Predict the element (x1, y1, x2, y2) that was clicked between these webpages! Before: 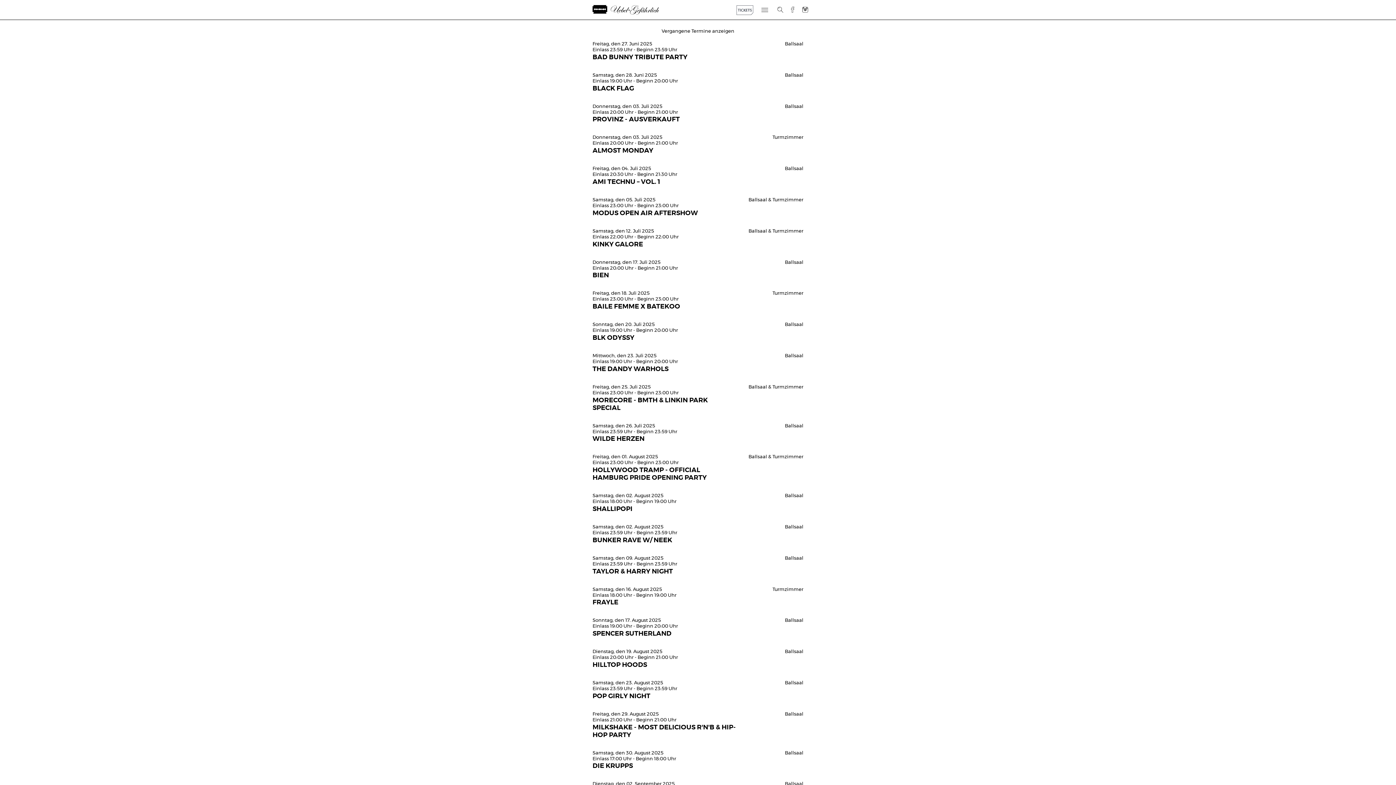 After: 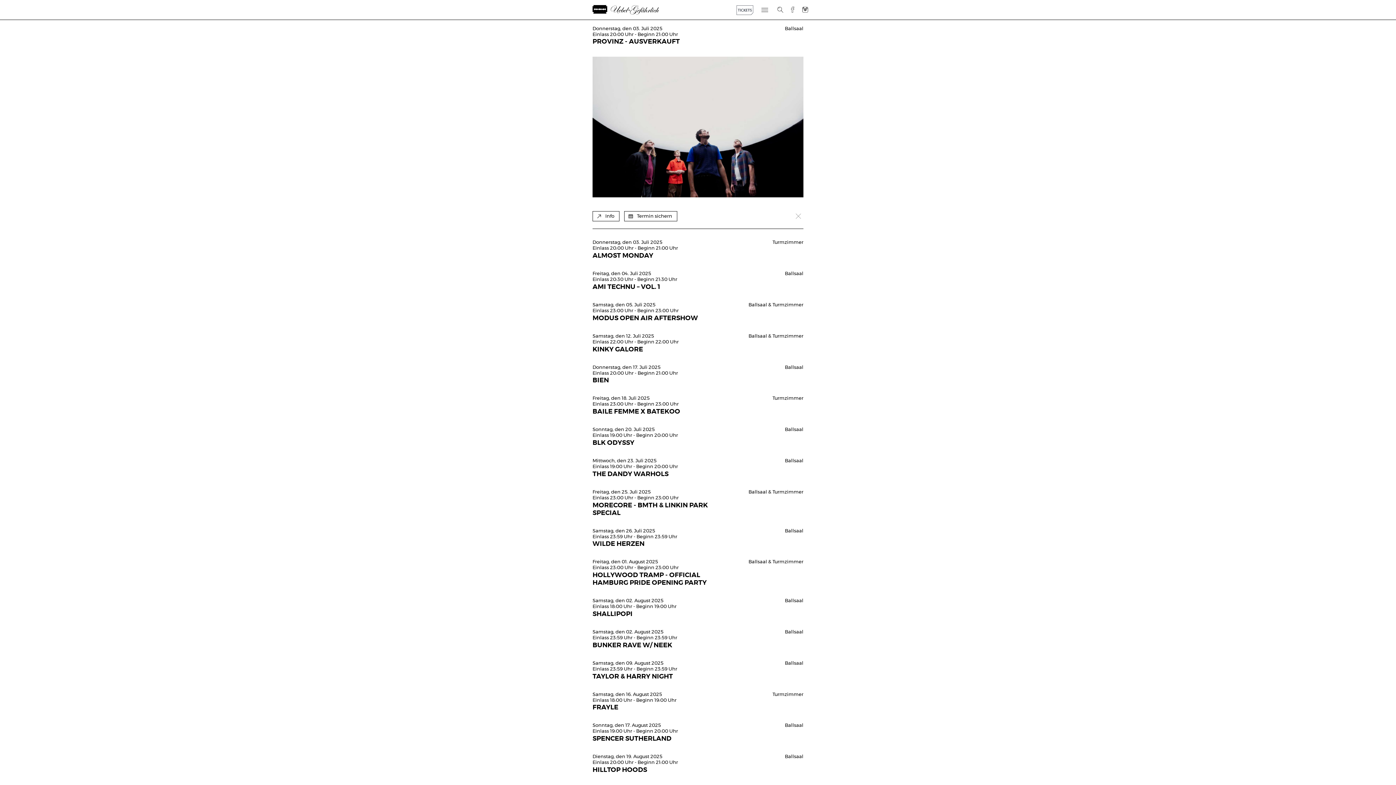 Action: label: Donnerstag, den 03. Juli 2025
Einlass 20:00 Uhr - Beginn 21:00 Uhr
PROVINZ - AUSVERKAUFT
Ballsaal bbox: (592, 103, 803, 123)